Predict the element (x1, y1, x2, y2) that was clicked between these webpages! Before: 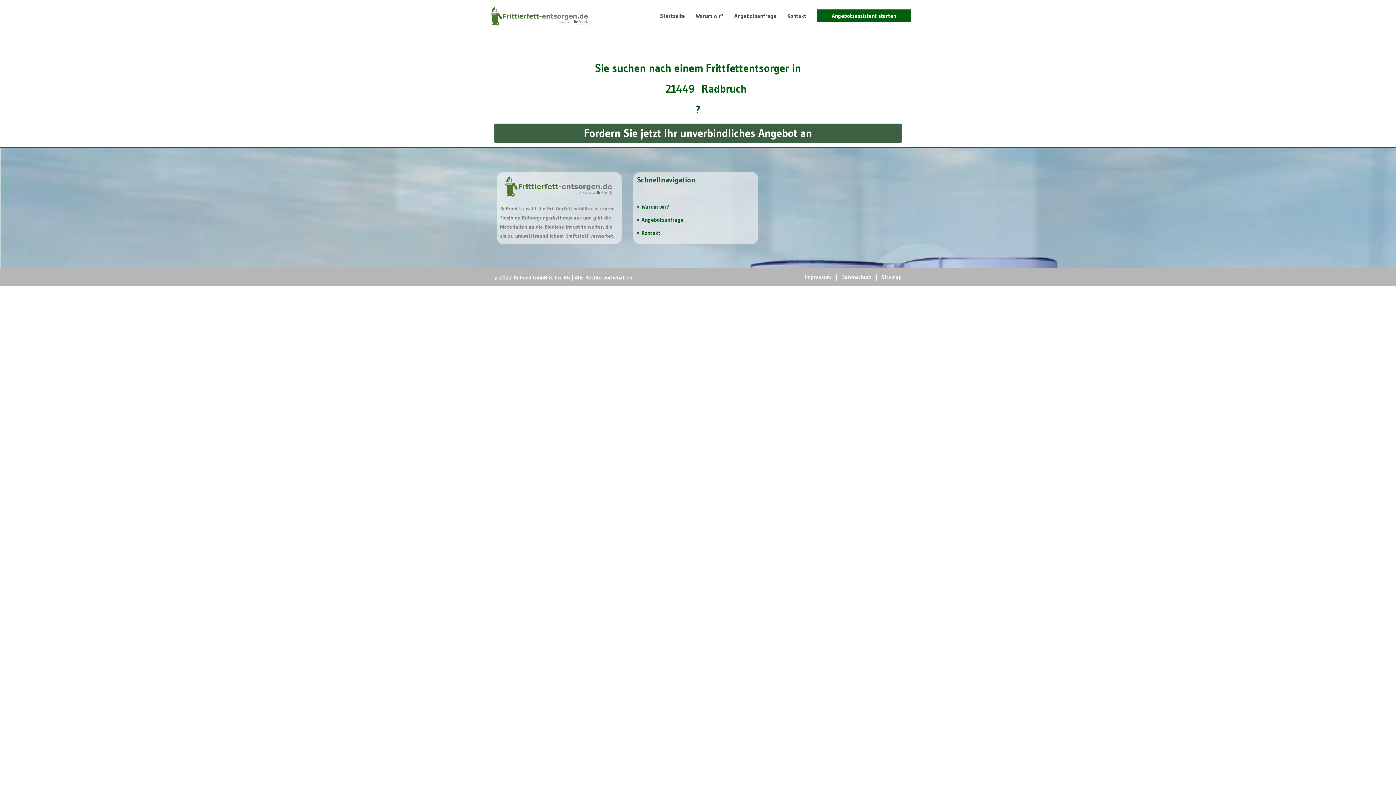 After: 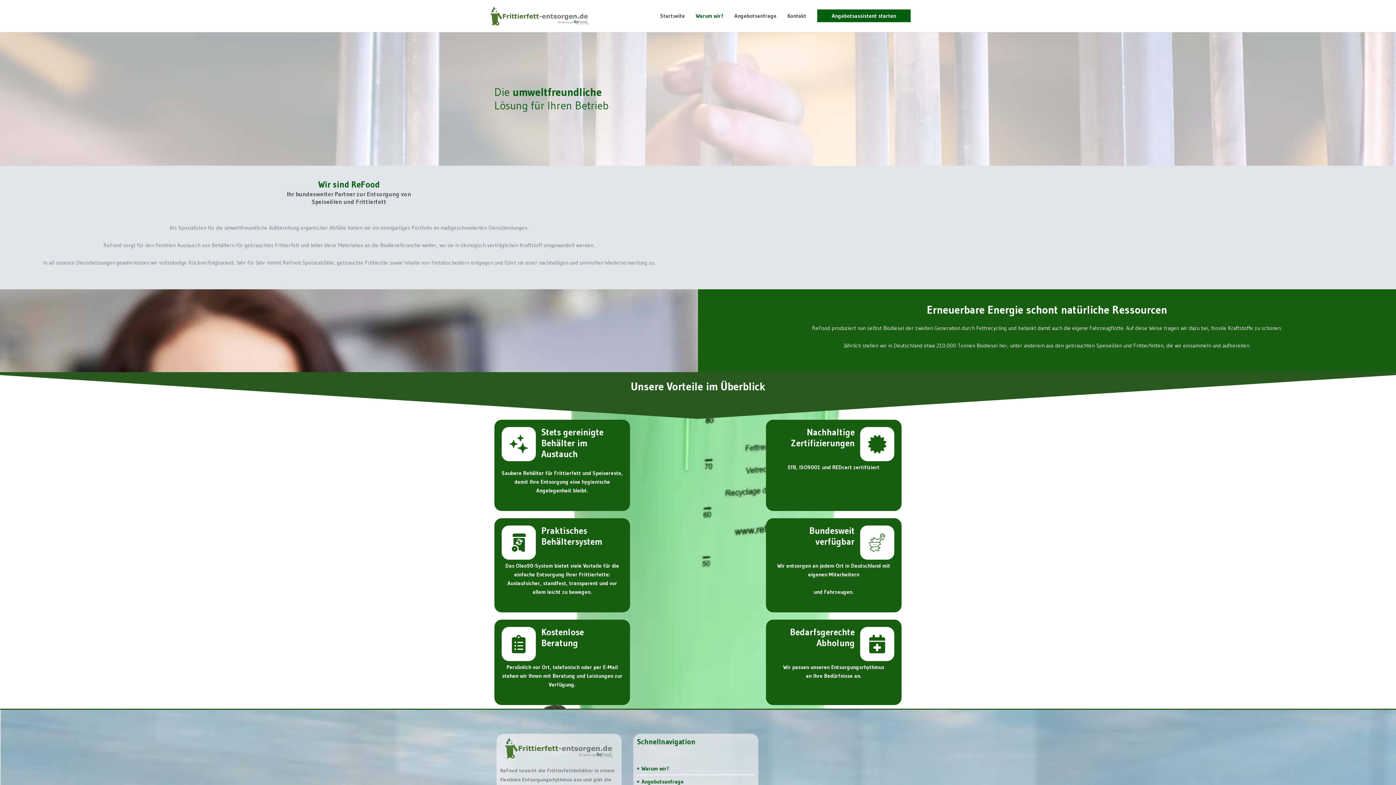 Action: label: Warum wir? bbox: (690, 0, 729, 31)